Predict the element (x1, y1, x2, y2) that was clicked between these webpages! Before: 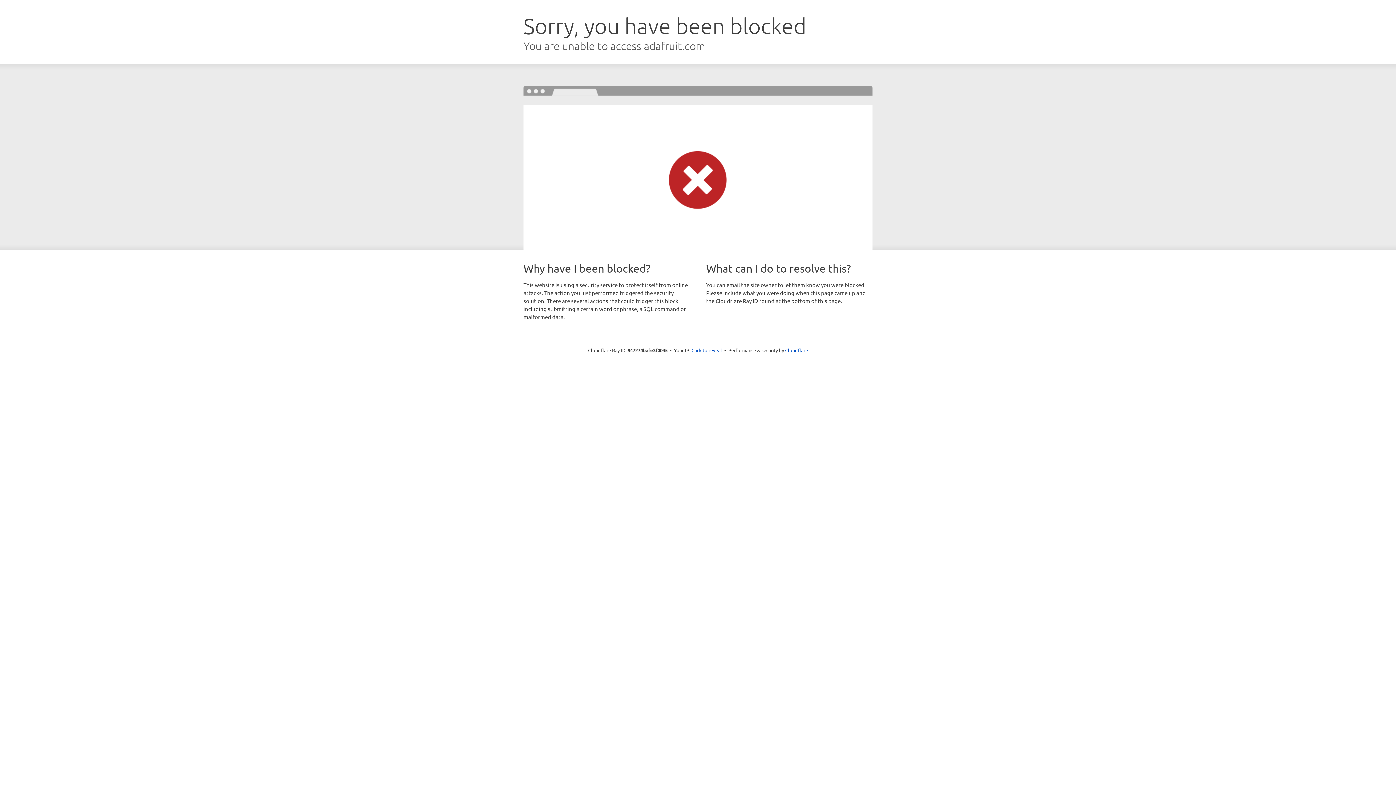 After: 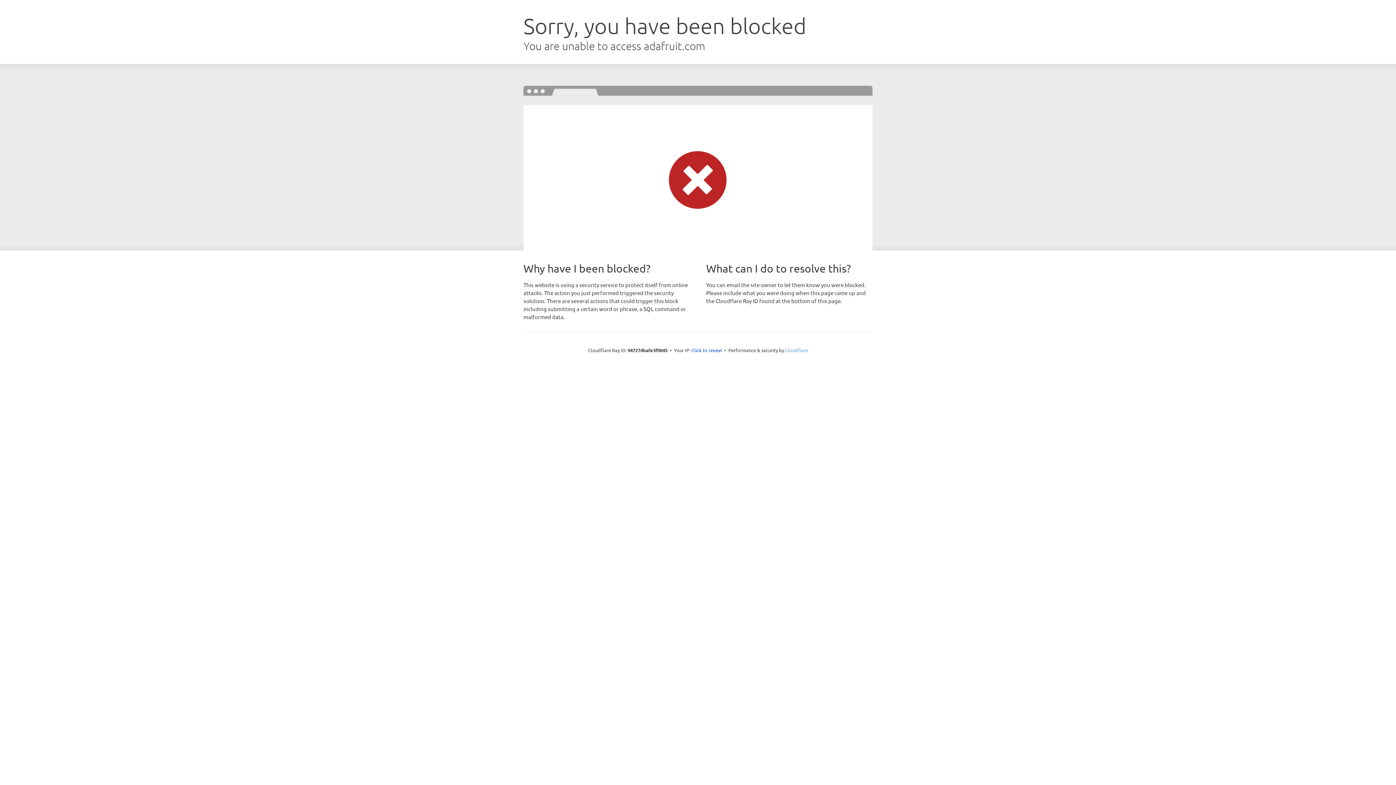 Action: label: Cloudflare bbox: (785, 347, 808, 353)